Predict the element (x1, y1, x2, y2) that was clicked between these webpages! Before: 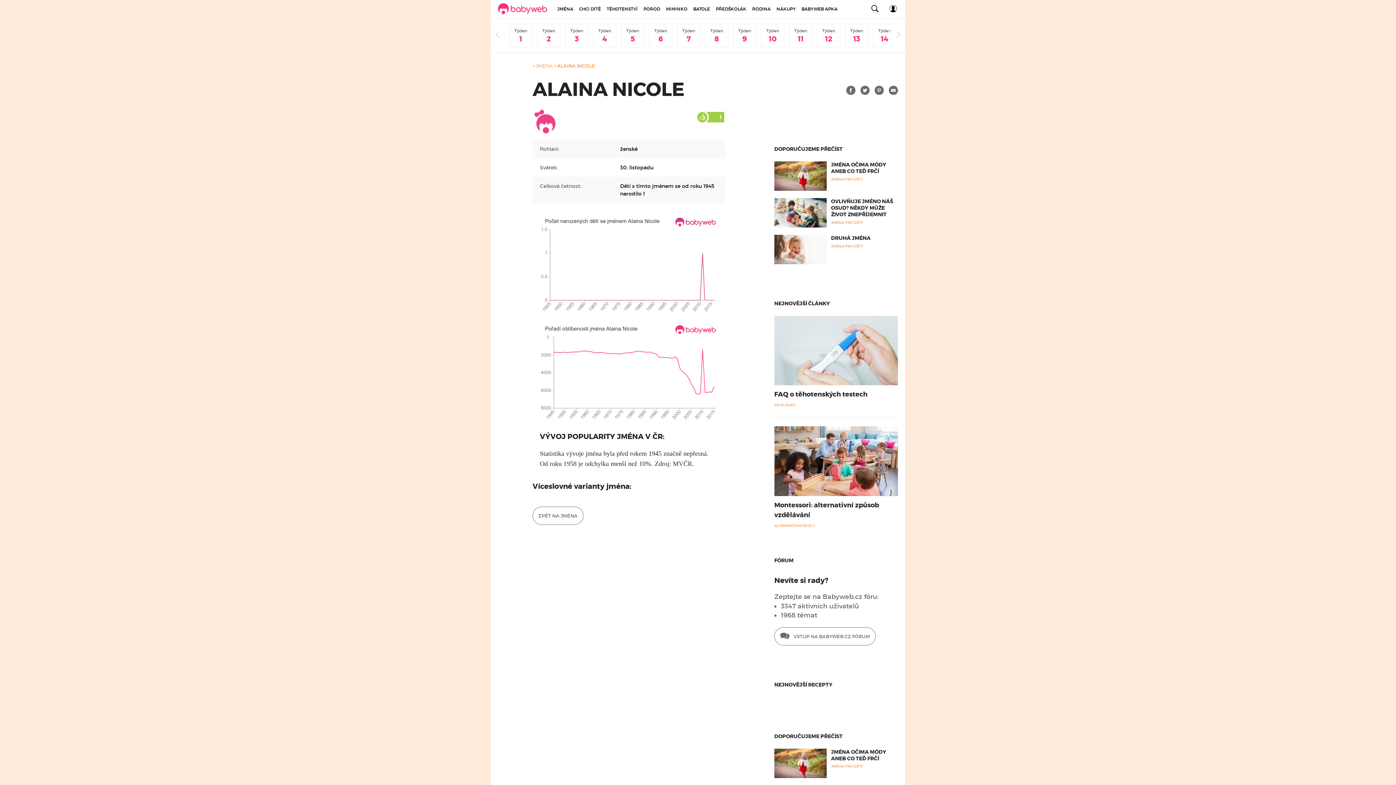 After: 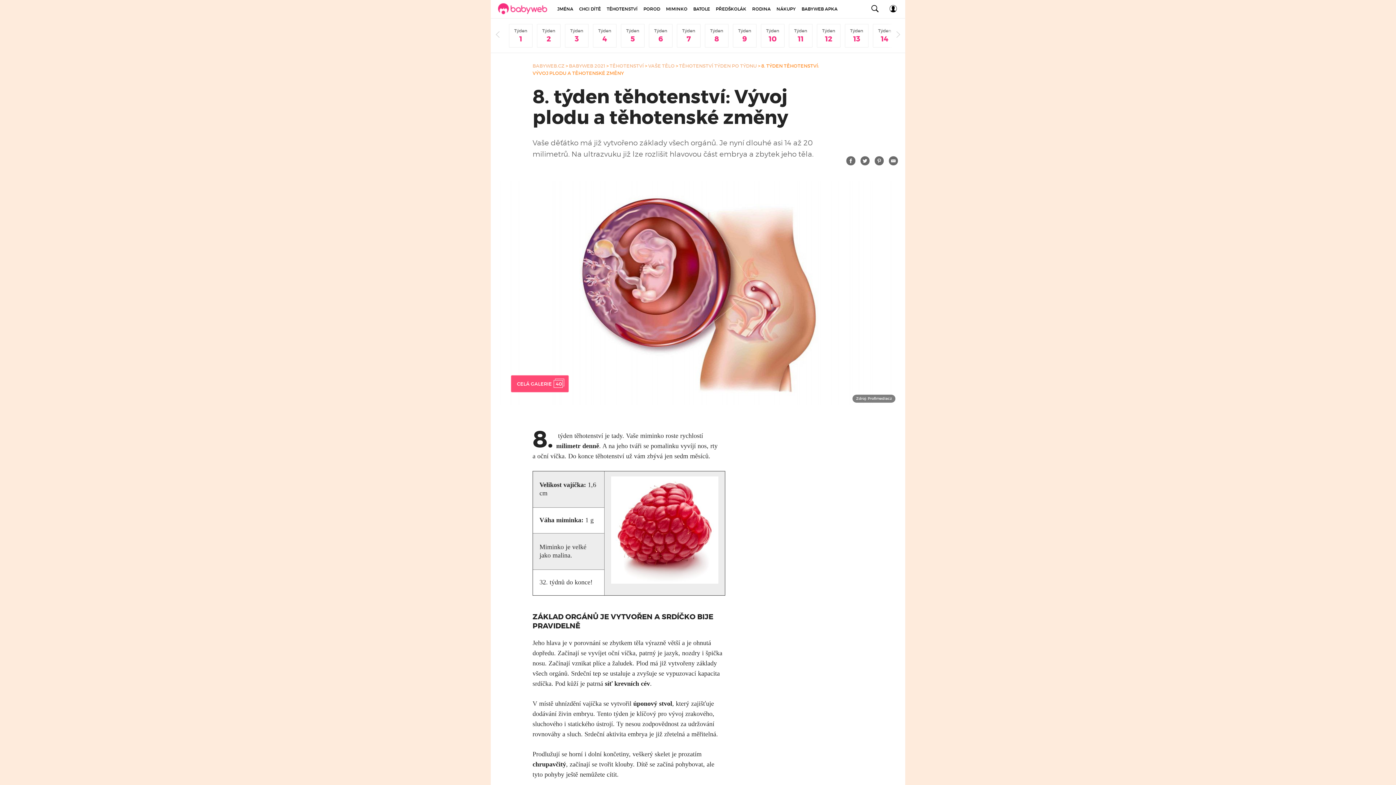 Action: label: Týden
8 bbox: (705, 24, 728, 47)